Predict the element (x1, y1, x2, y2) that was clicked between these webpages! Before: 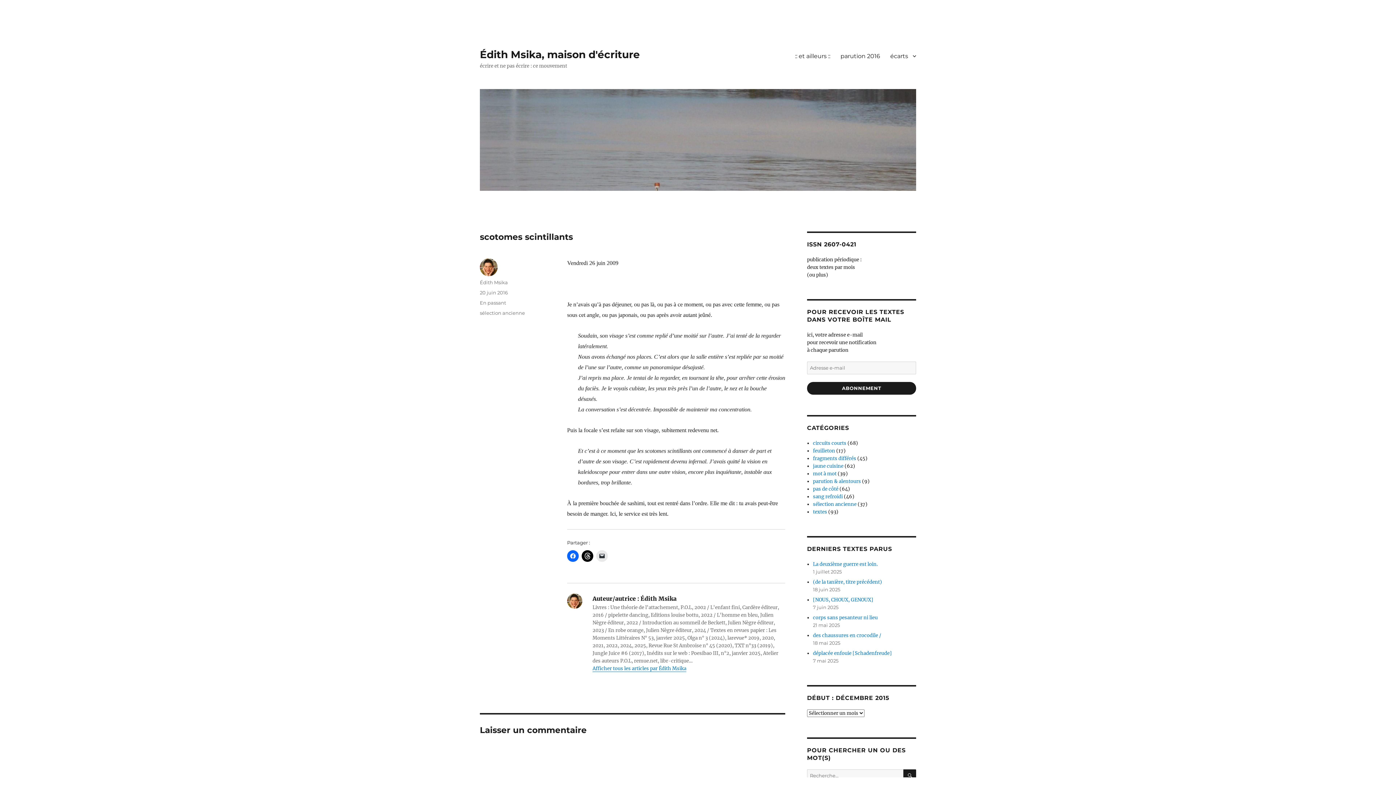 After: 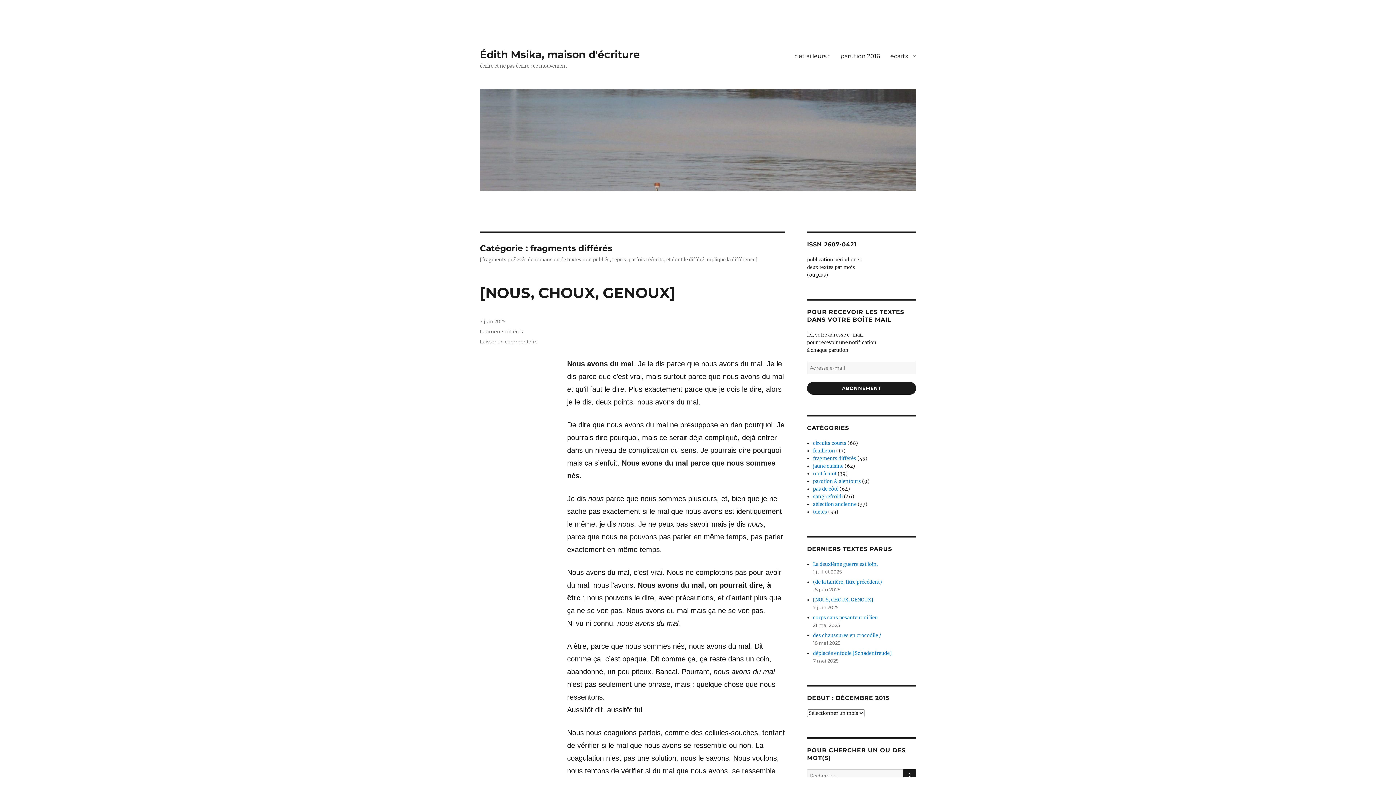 Action: bbox: (813, 455, 856, 461) label: fragments différés